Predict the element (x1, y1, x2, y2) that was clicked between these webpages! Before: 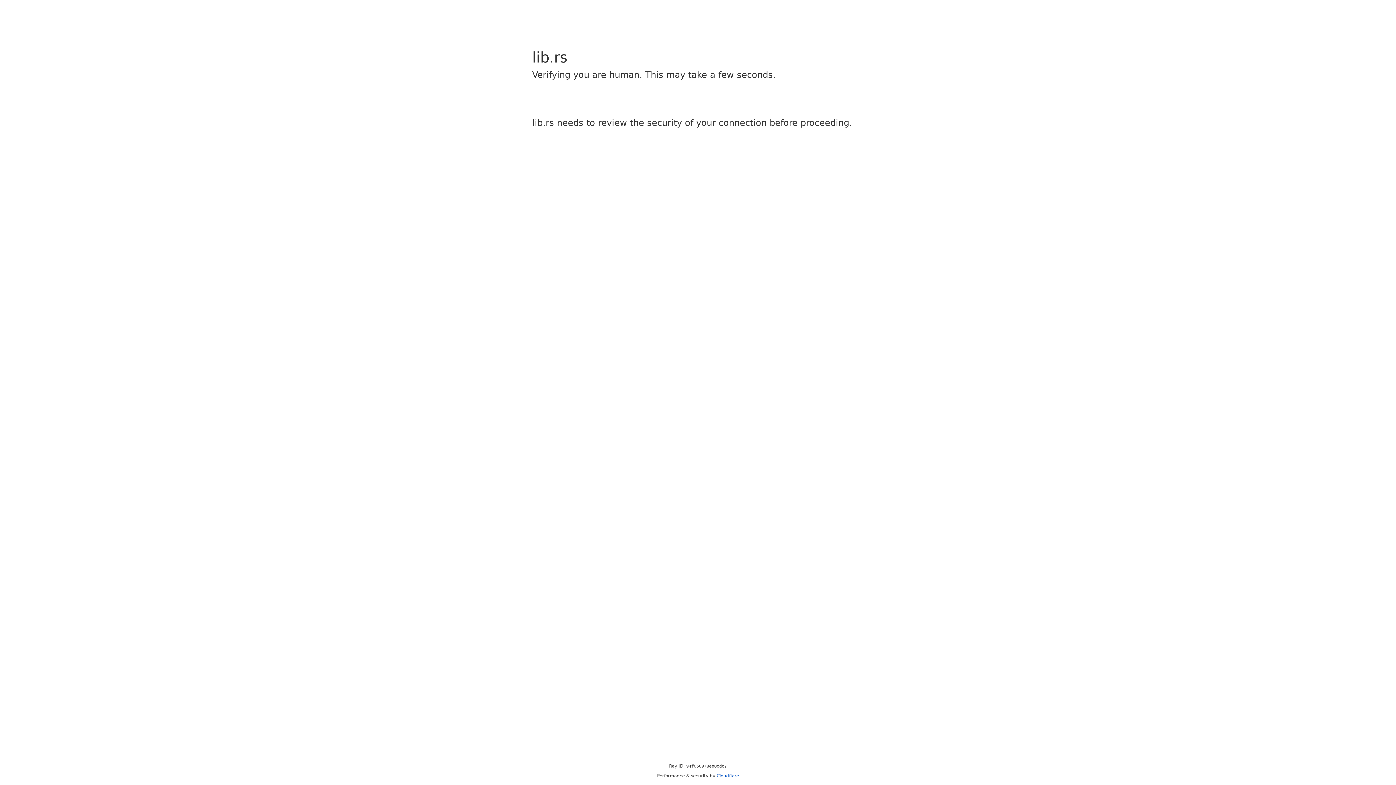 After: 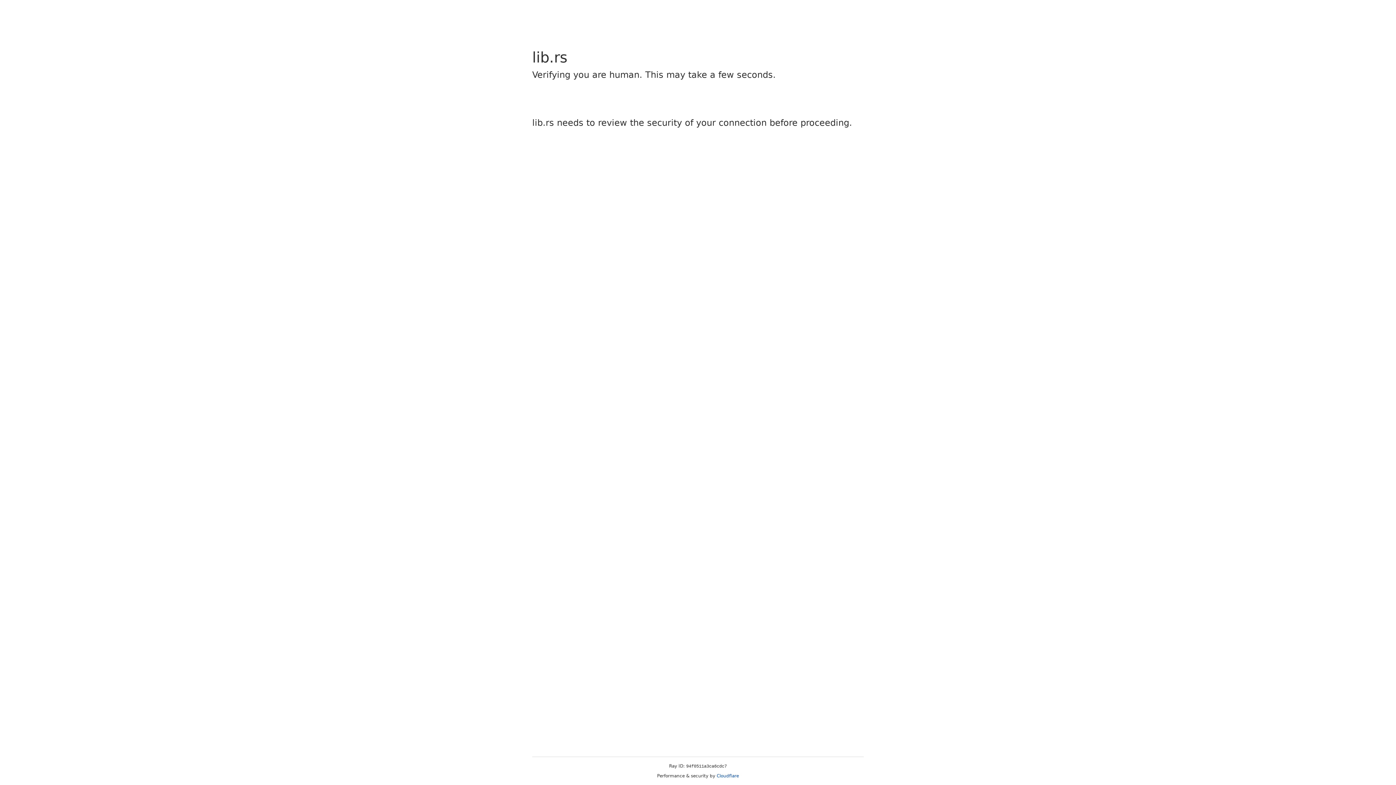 Action: label: Cloudflare bbox: (716, 773, 739, 778)